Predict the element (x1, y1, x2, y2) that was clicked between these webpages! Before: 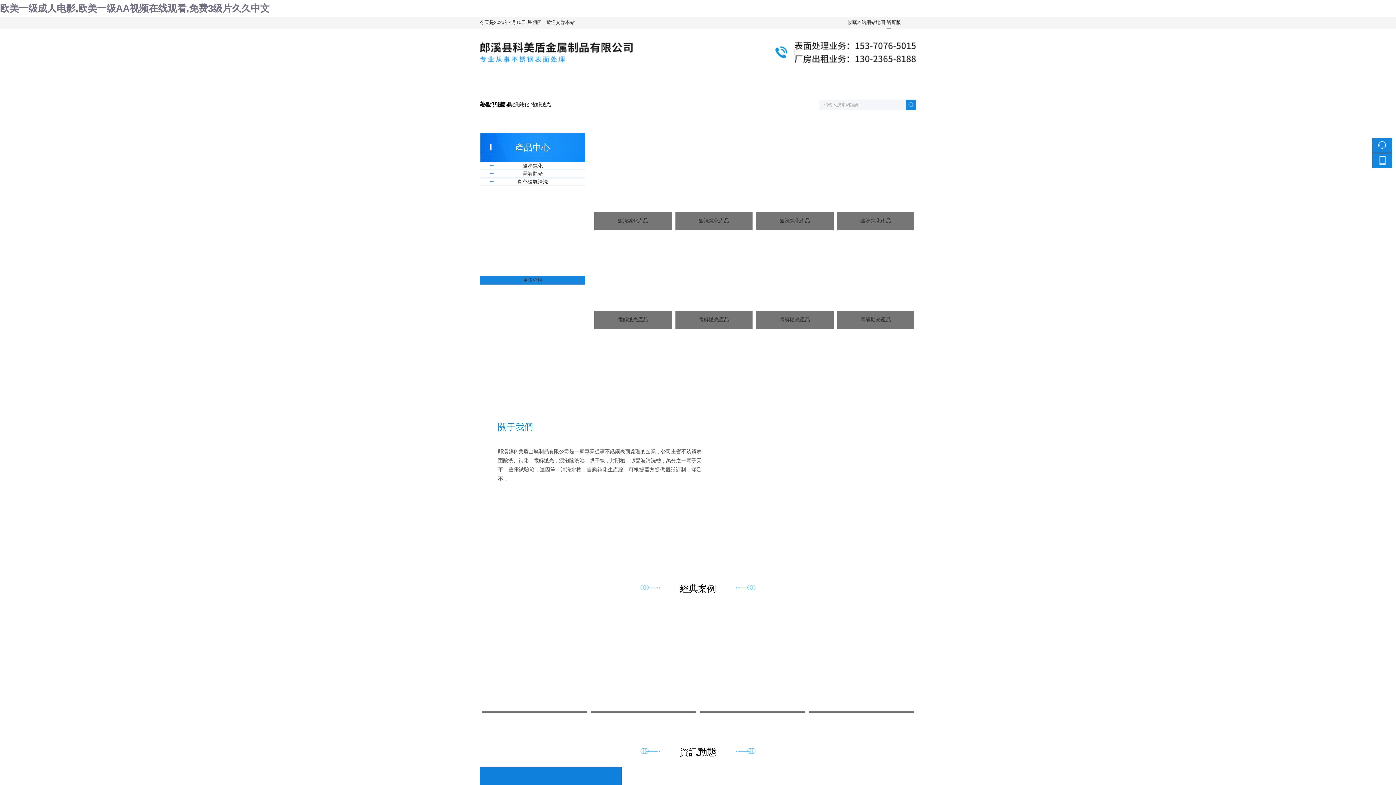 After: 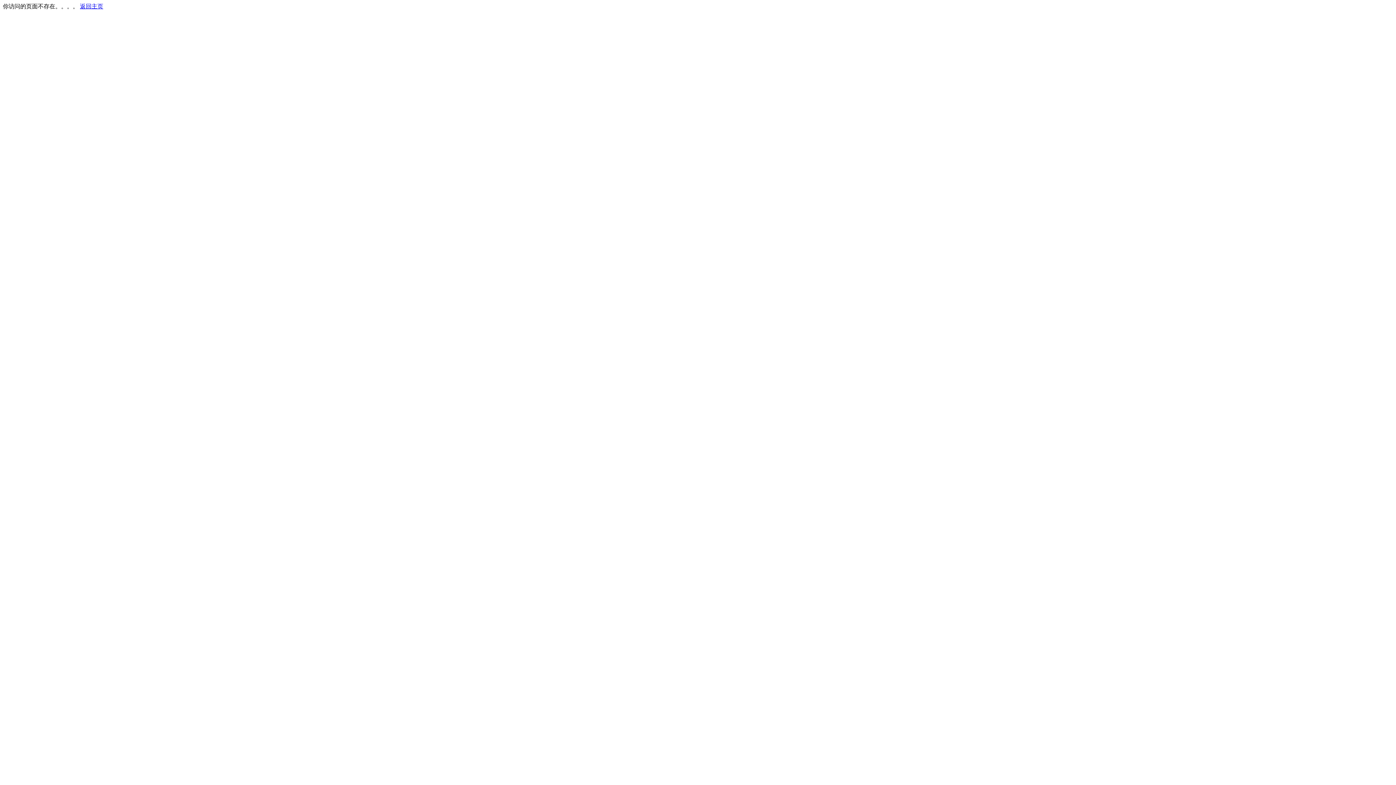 Action: bbox: (542, 76, 603, 94) label: 產品中心